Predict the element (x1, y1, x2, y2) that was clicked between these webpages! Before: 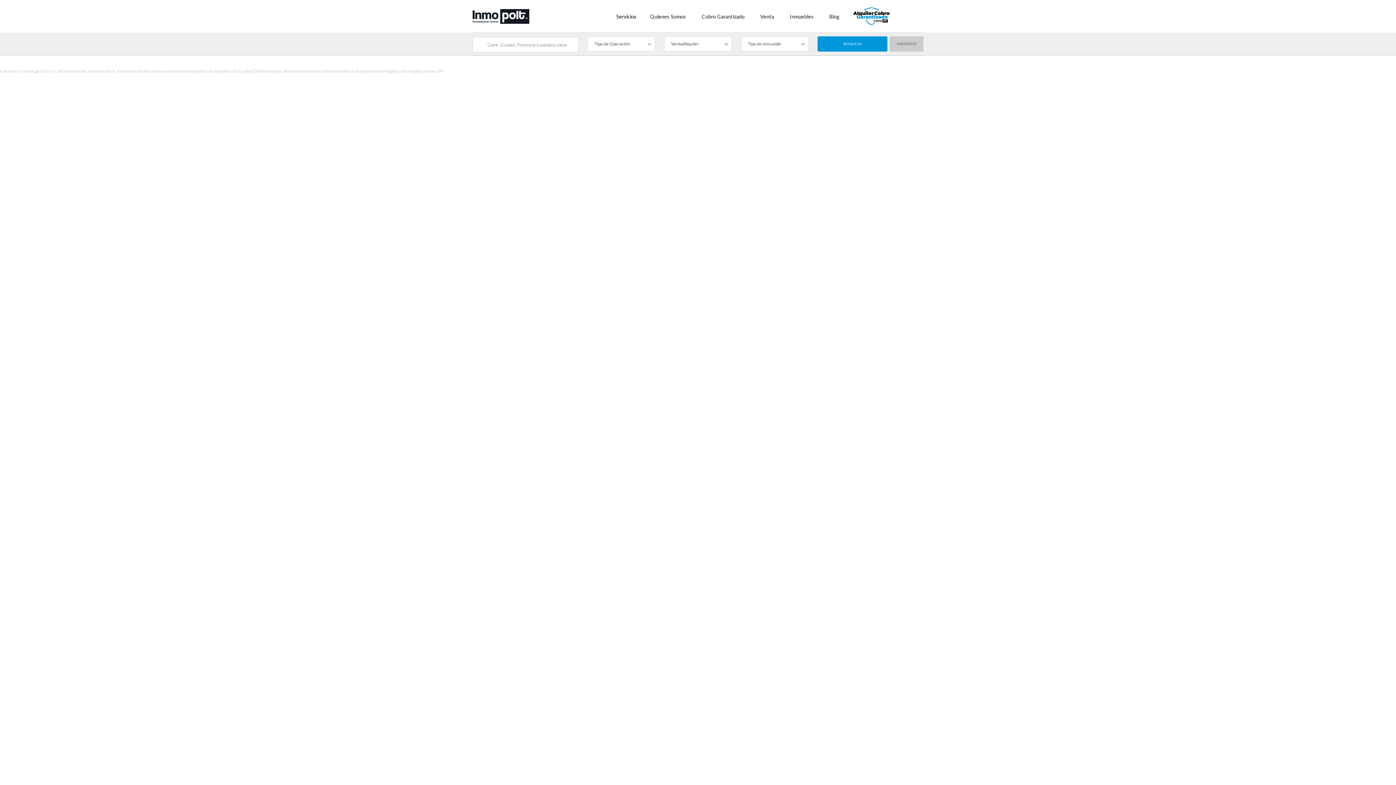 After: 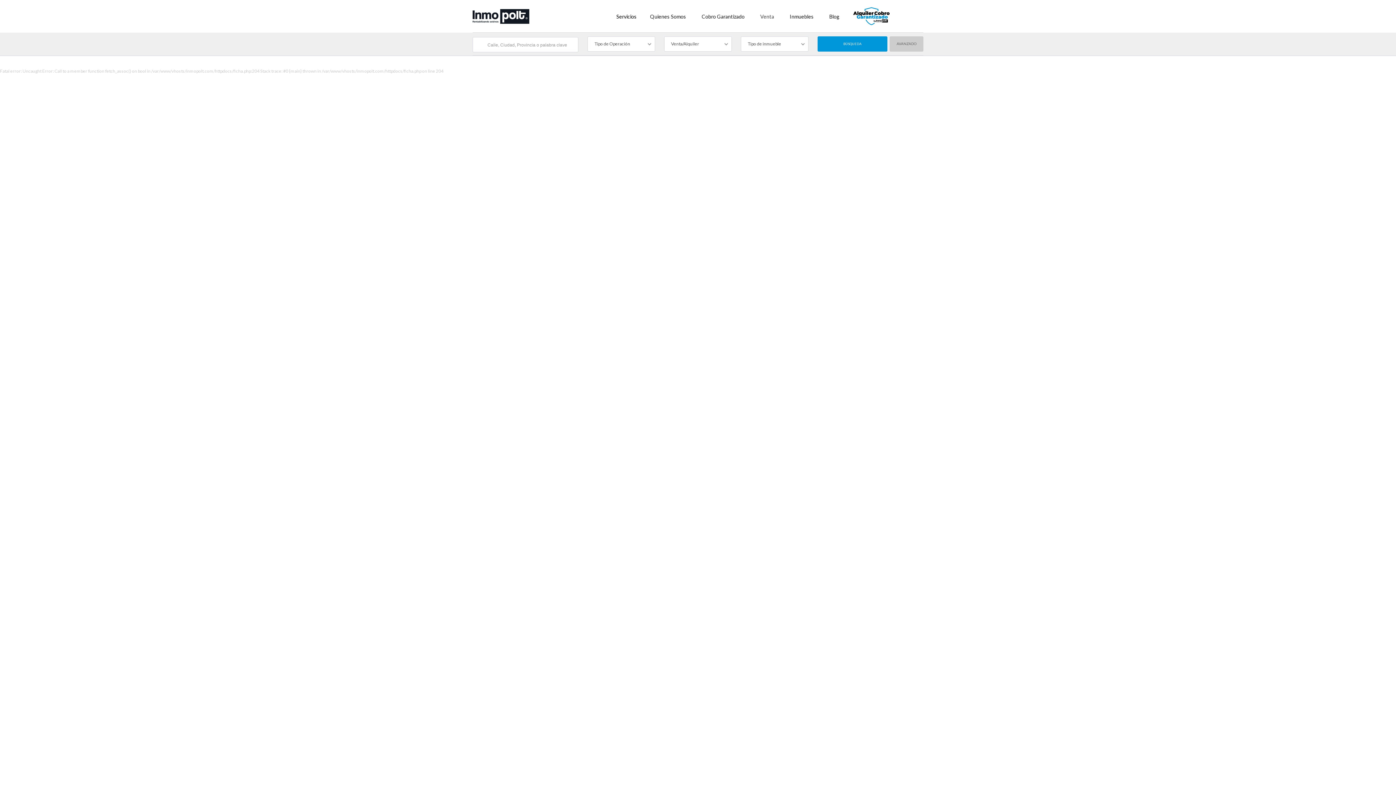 Action: label: Venta bbox: (753, 0, 781, 25)